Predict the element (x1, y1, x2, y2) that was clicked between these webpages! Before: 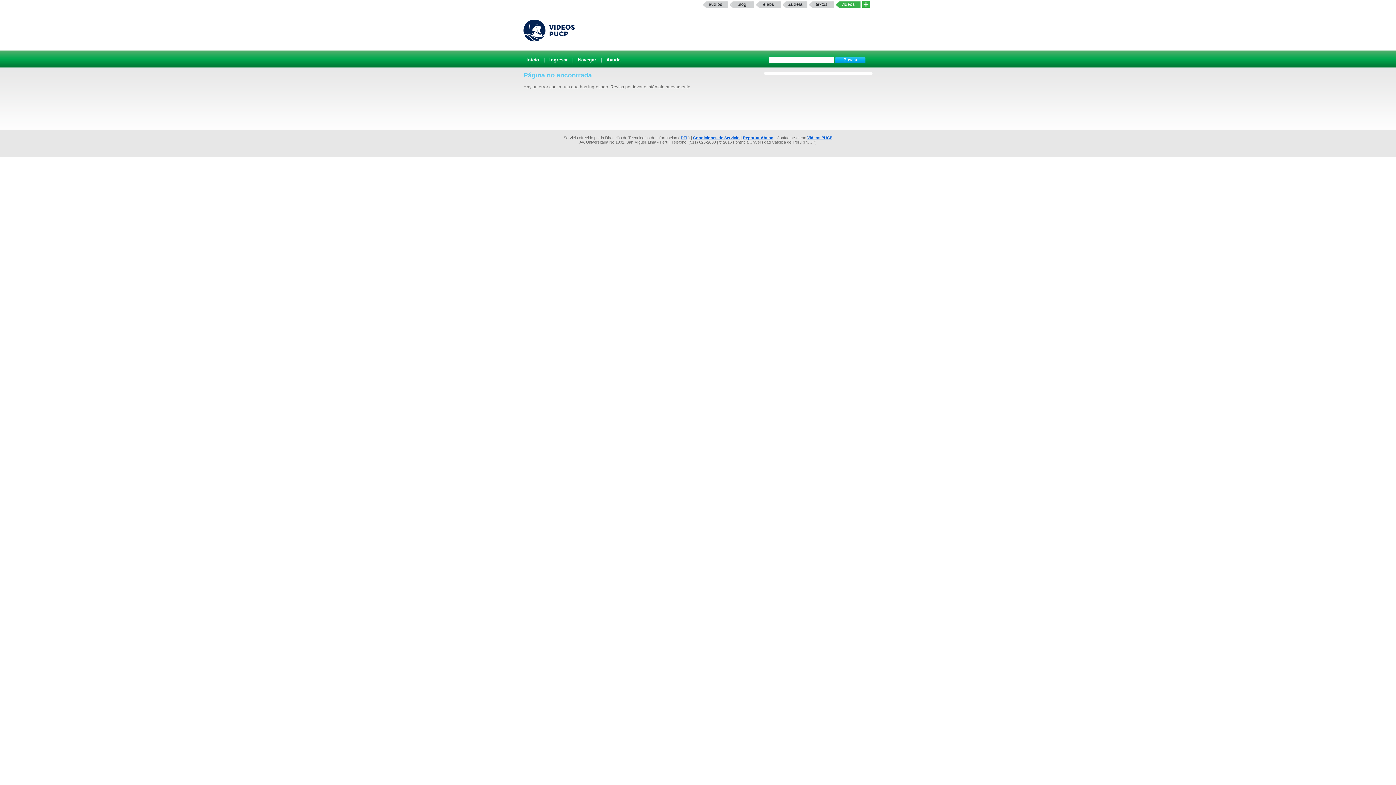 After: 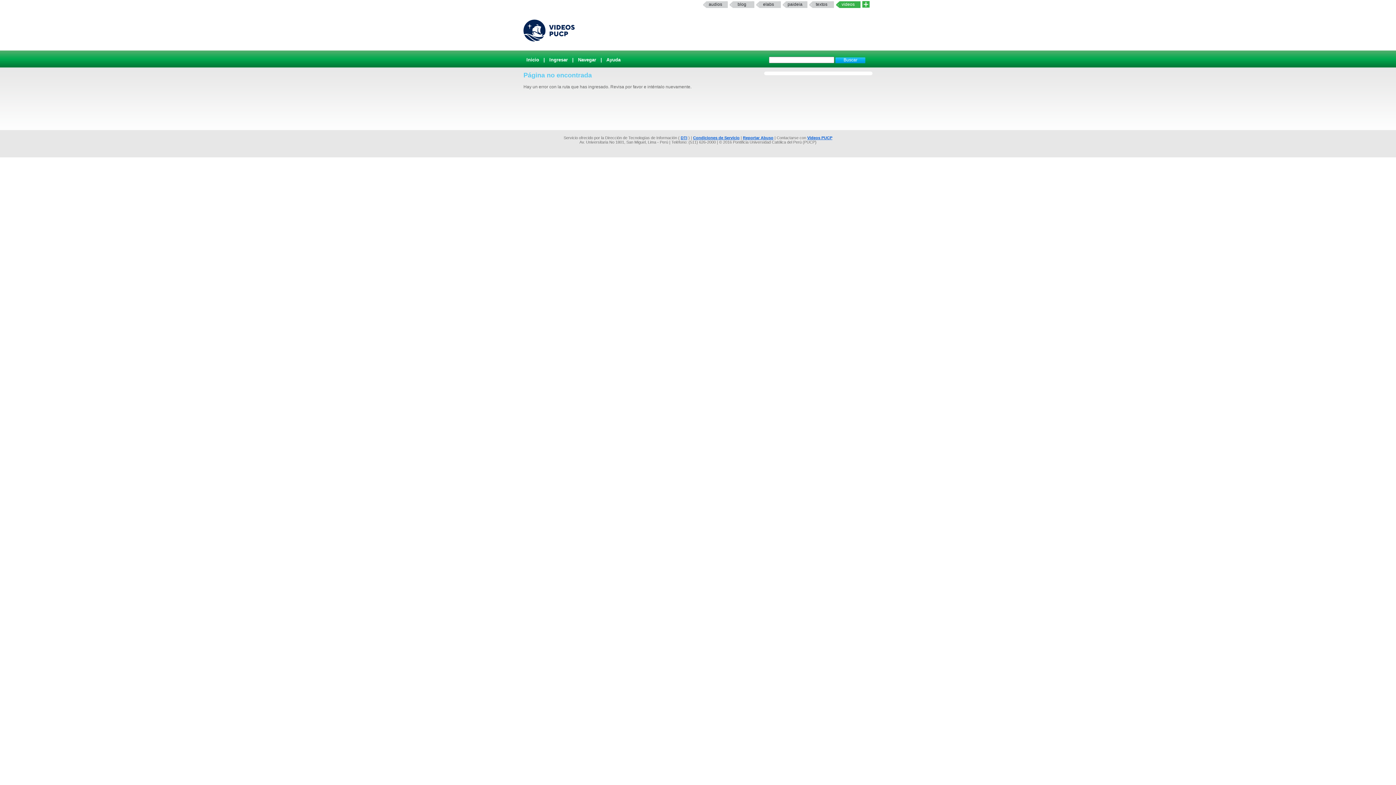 Action: label: elabs bbox: (756, 1, 781, 8)